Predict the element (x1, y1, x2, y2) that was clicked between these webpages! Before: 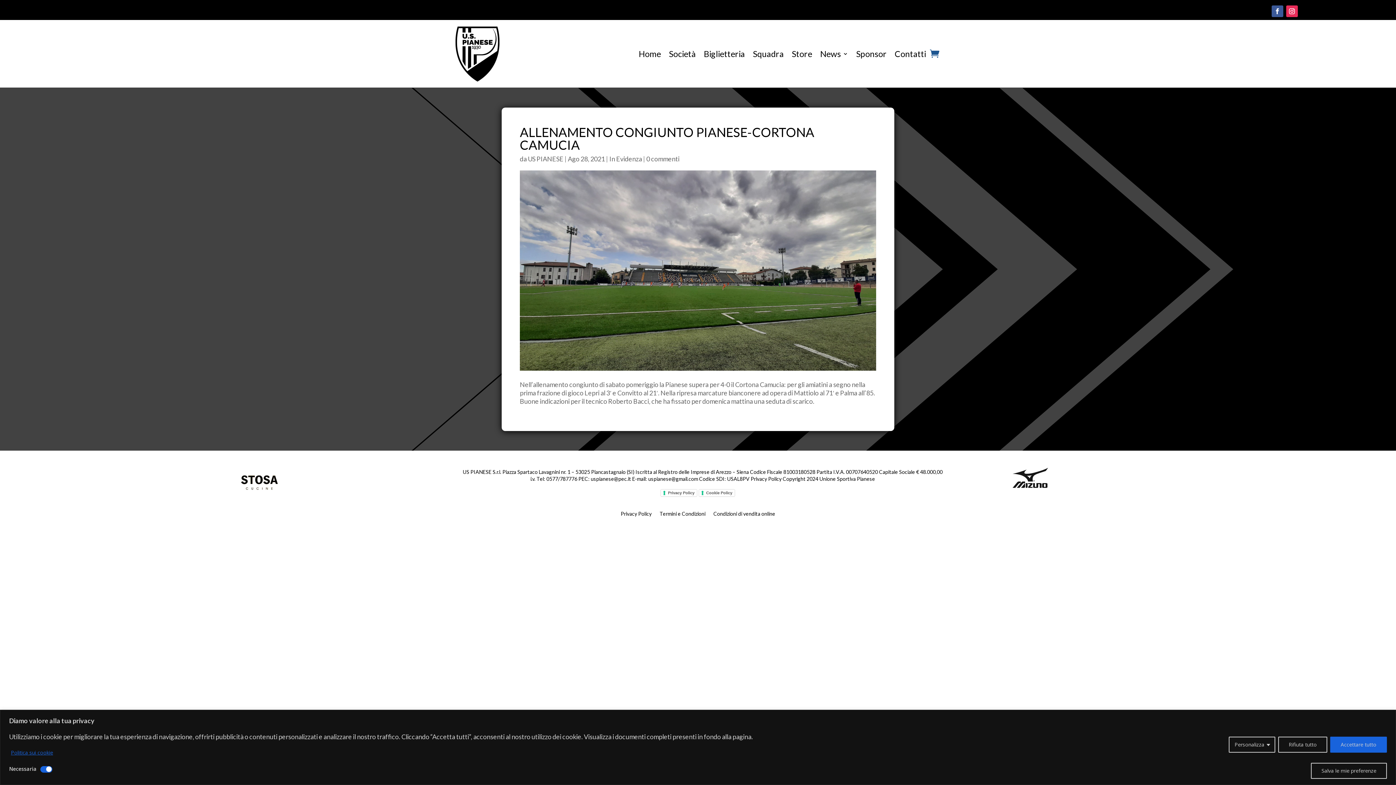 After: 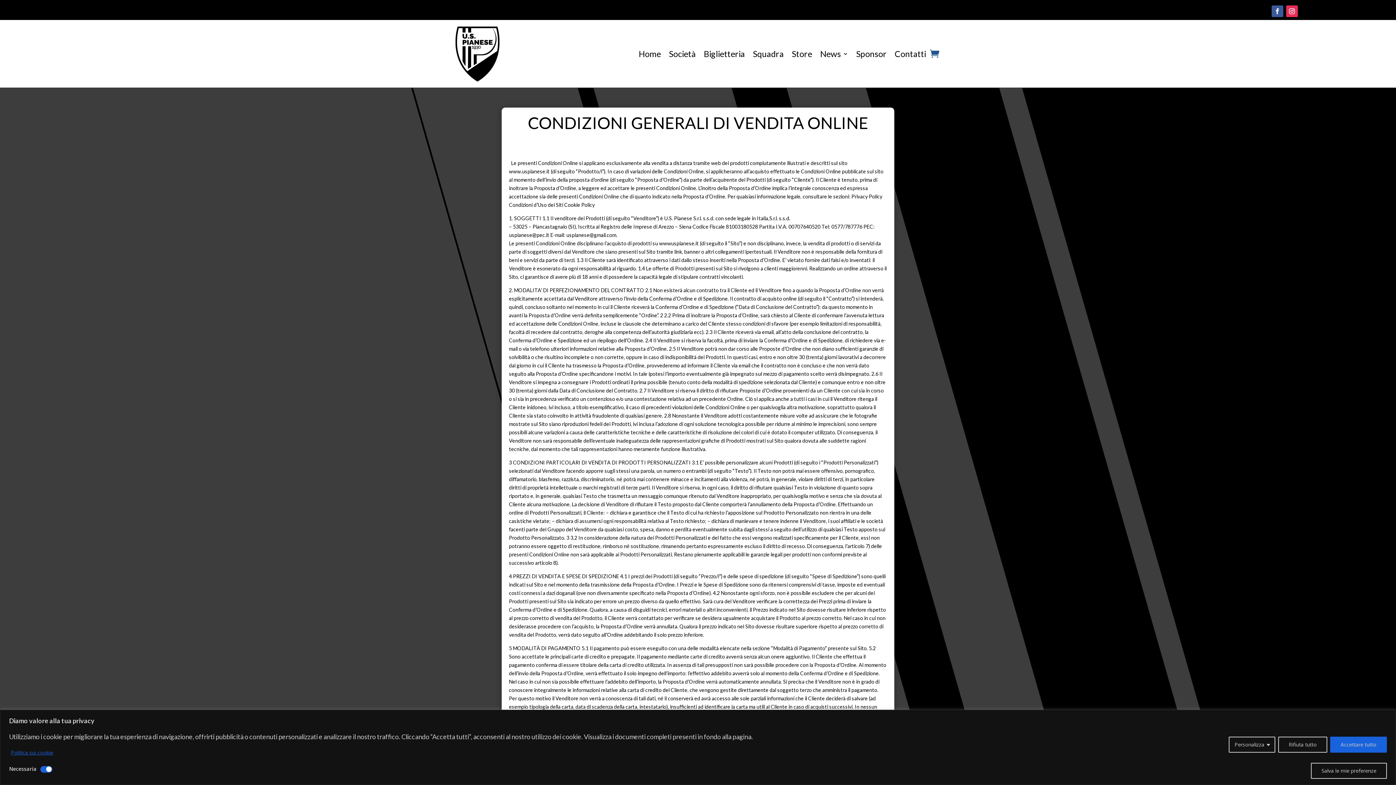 Action: bbox: (713, 511, 775, 519) label: Condizioni di vendita online